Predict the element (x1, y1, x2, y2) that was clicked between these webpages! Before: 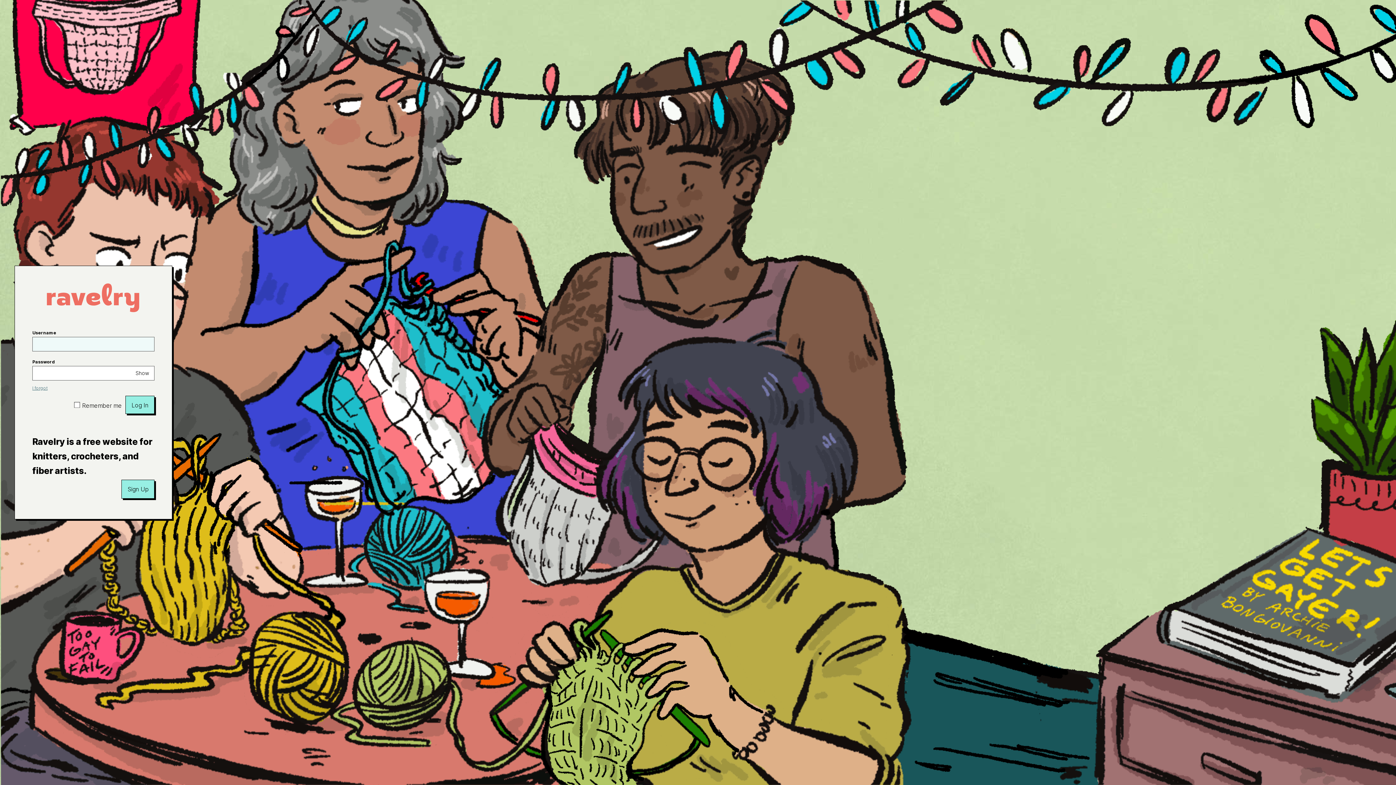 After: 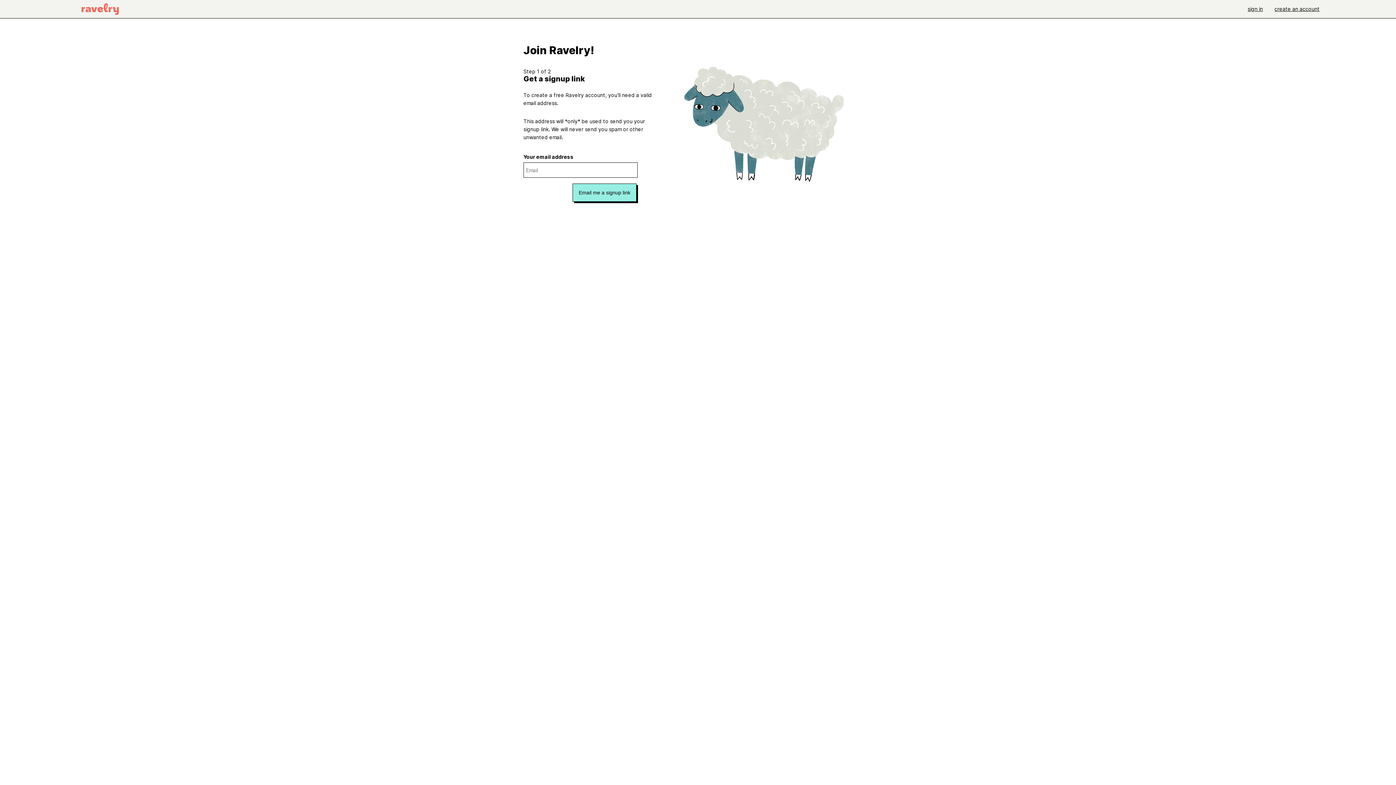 Action: label: Sign Up bbox: (121, 480, 154, 498)